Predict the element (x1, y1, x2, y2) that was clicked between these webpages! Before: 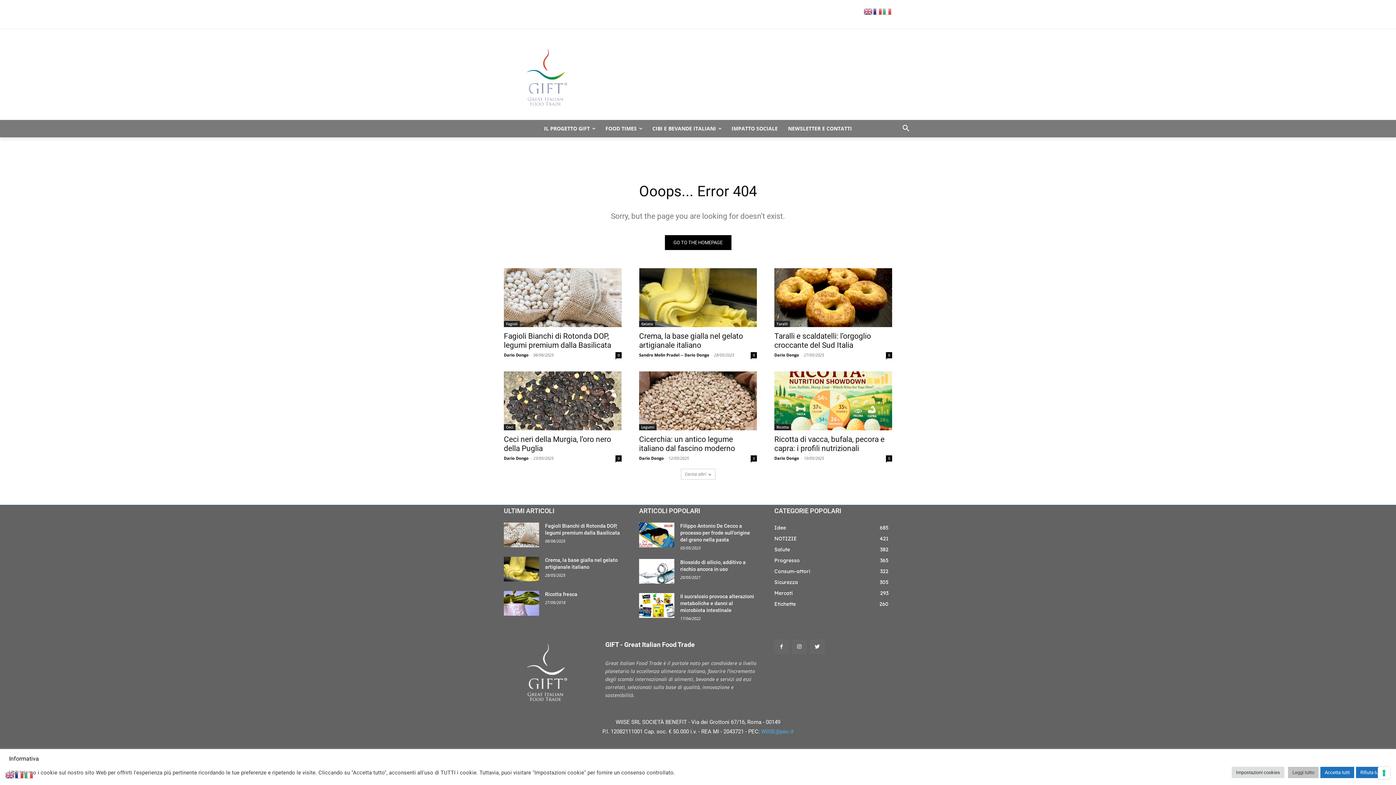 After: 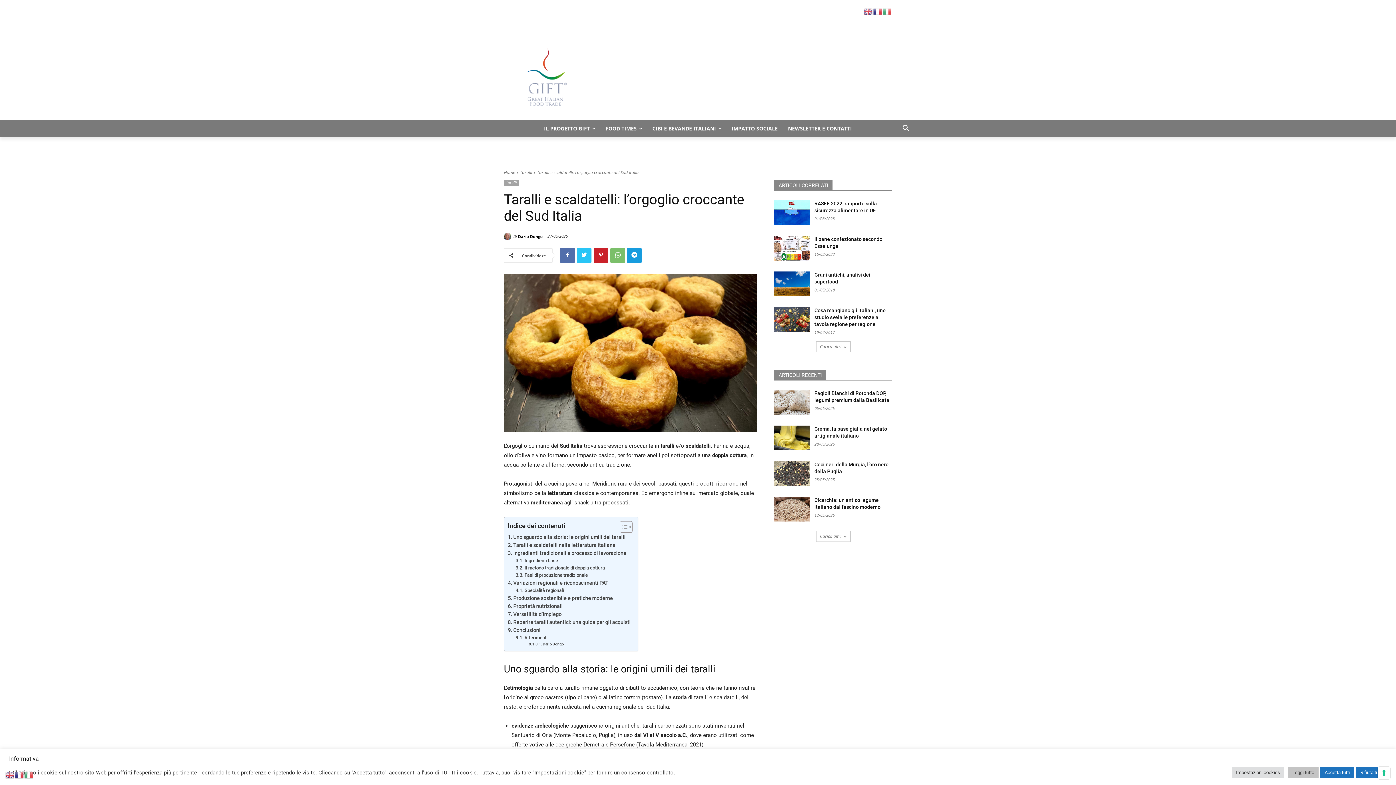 Action: bbox: (774, 268, 892, 327)